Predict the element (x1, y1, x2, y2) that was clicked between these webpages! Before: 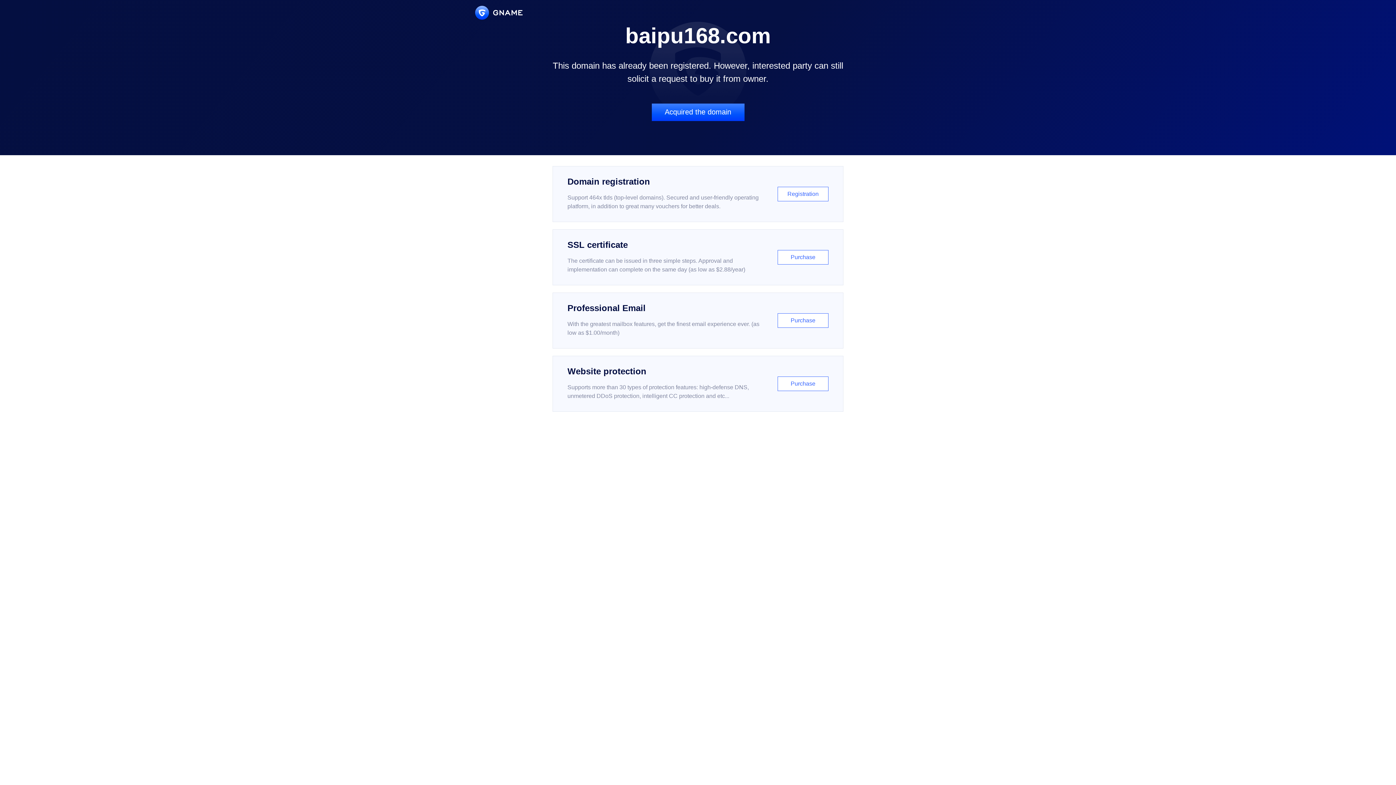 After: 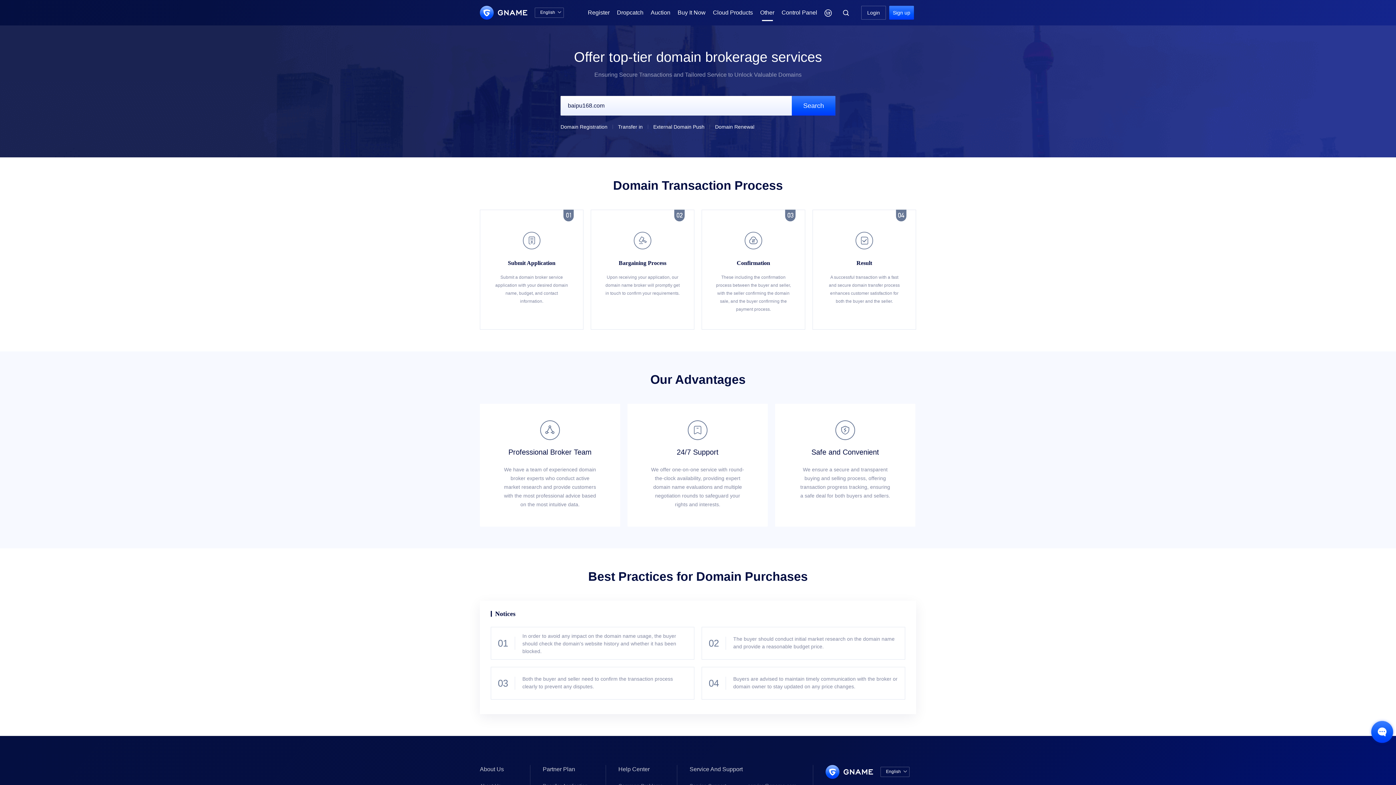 Action: bbox: (651, 103, 744, 121) label: Acquired the domain